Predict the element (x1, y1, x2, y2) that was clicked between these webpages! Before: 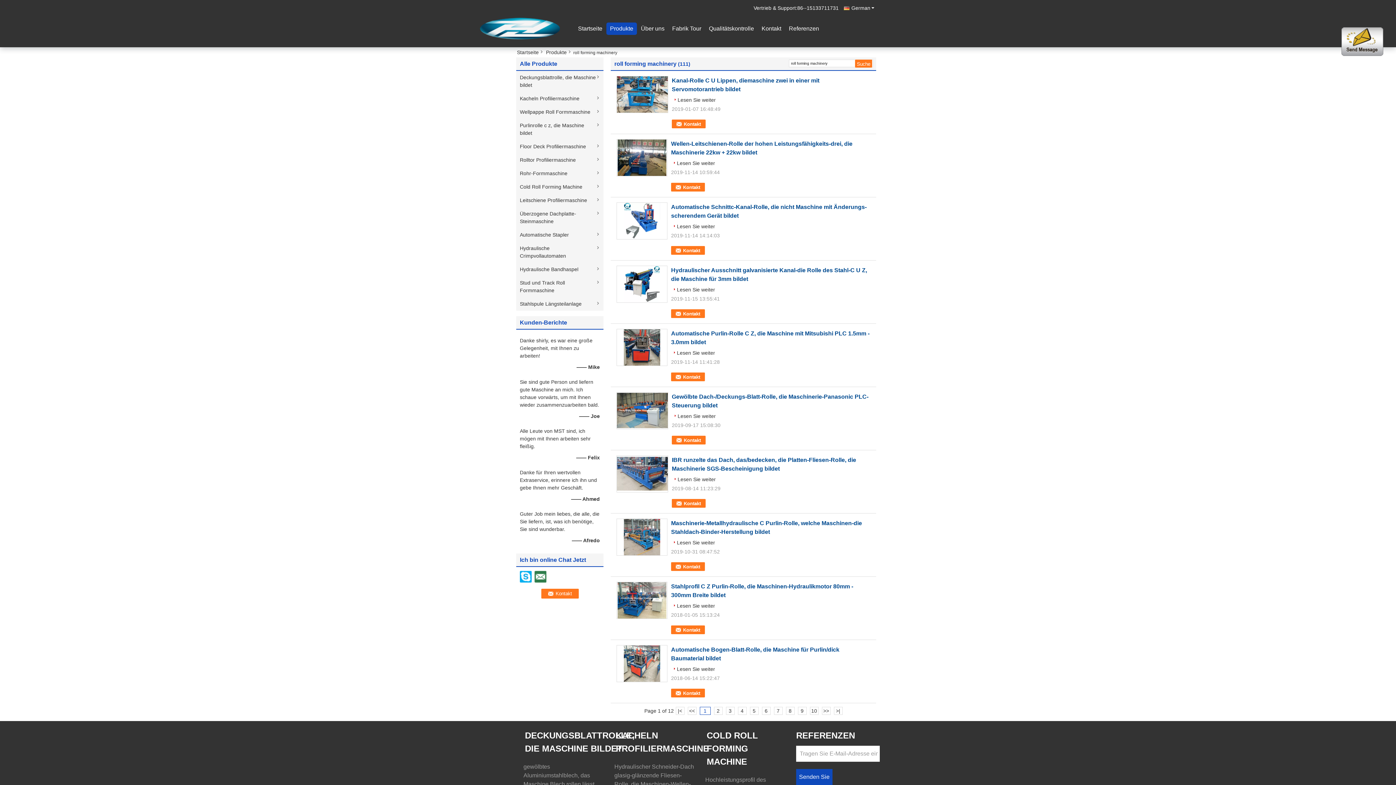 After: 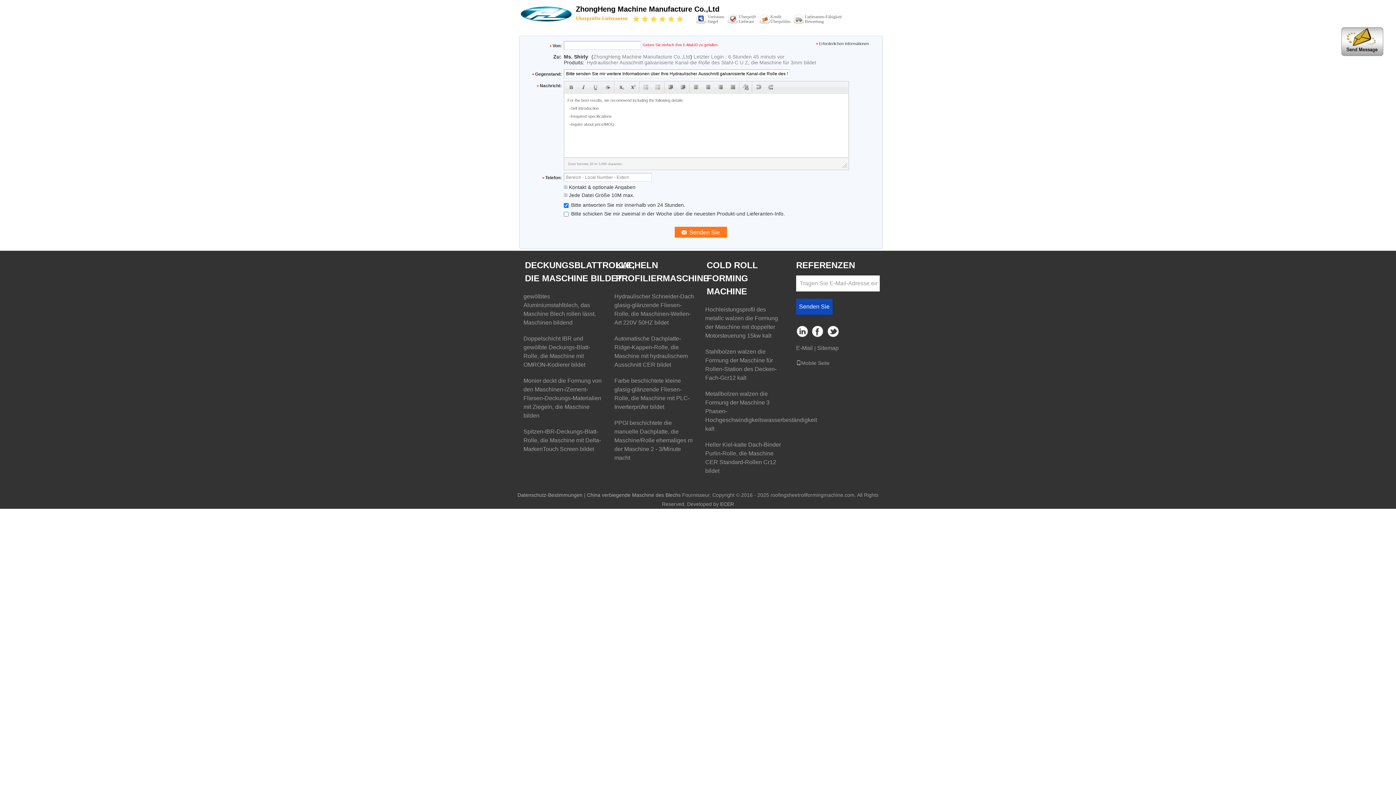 Action: bbox: (671, 309, 705, 318) label: Kontakt